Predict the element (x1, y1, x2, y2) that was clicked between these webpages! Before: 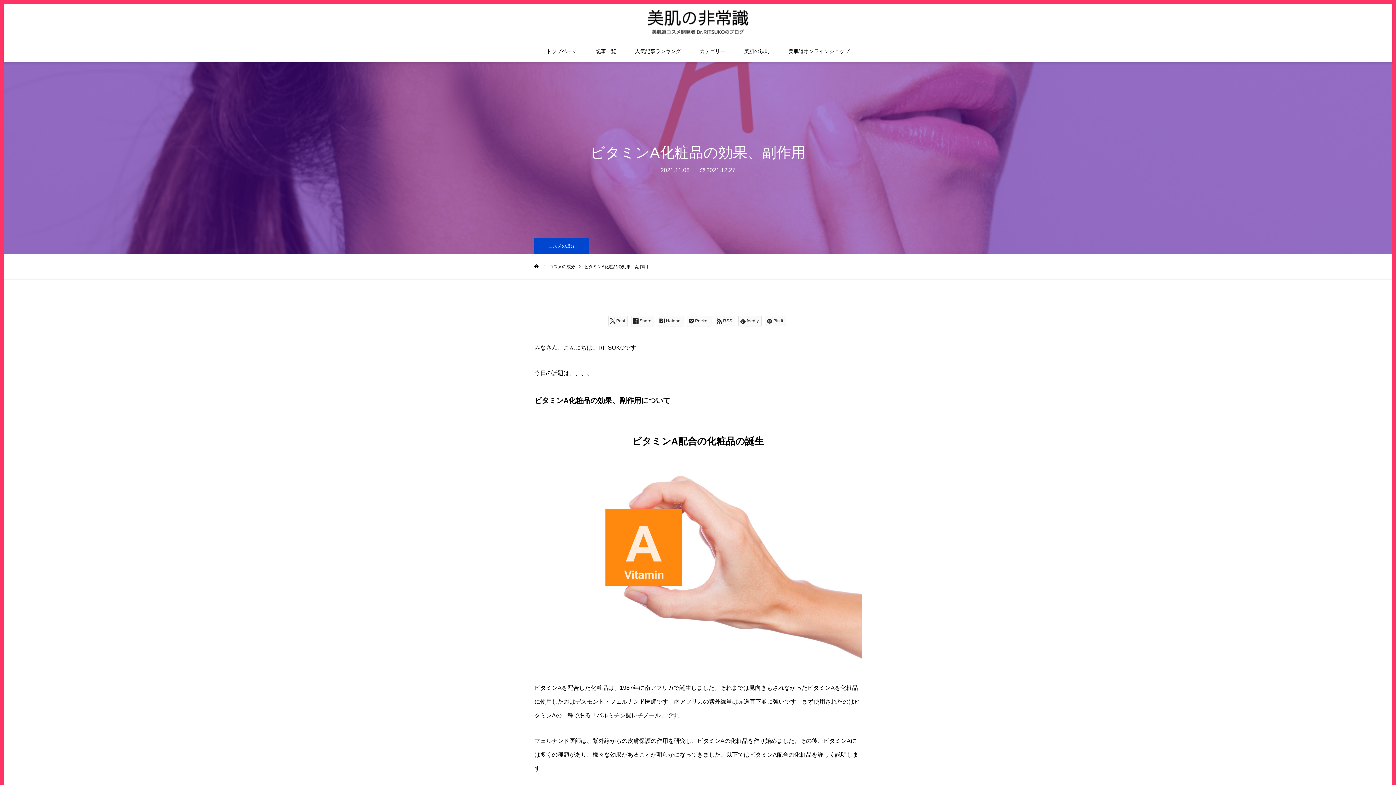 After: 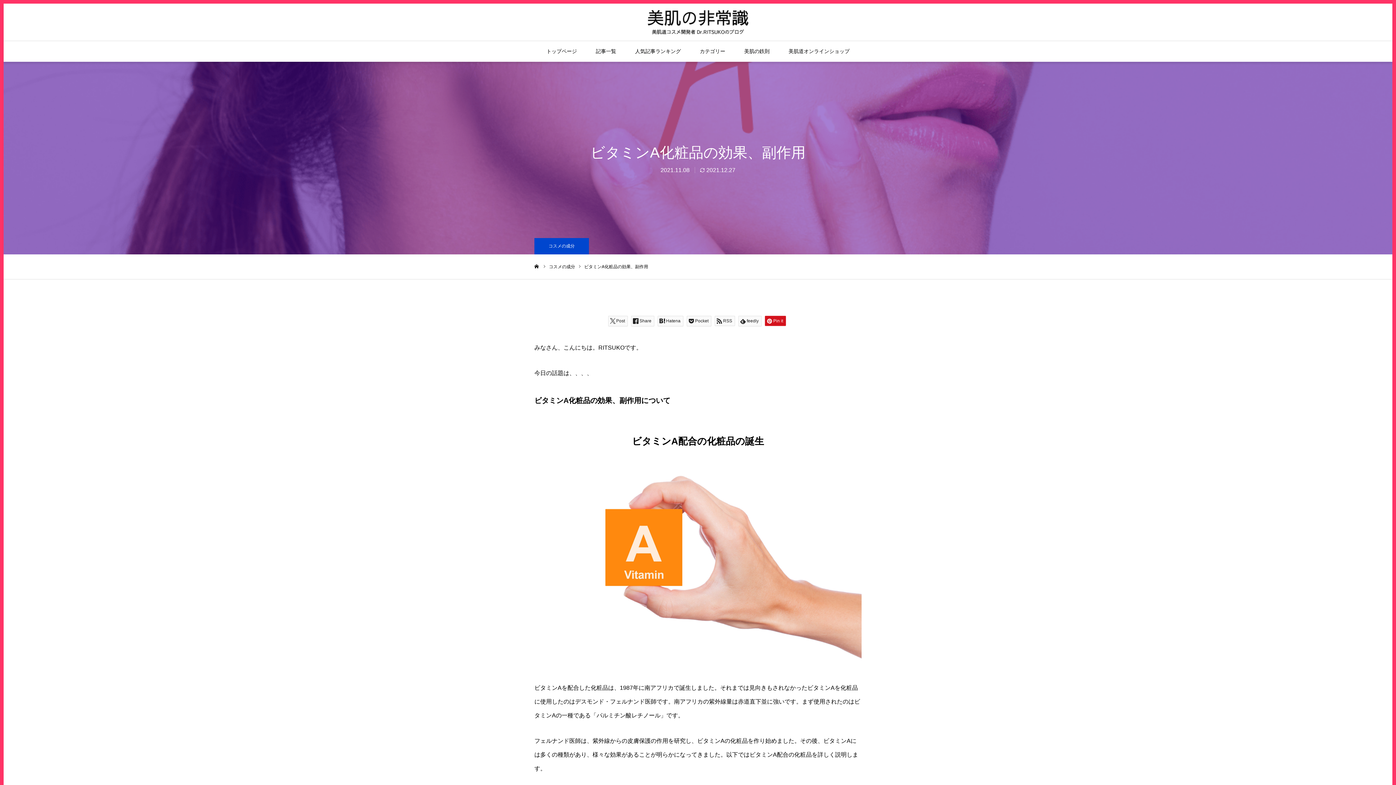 Action: label: Pin it bbox: (765, 316, 786, 326)